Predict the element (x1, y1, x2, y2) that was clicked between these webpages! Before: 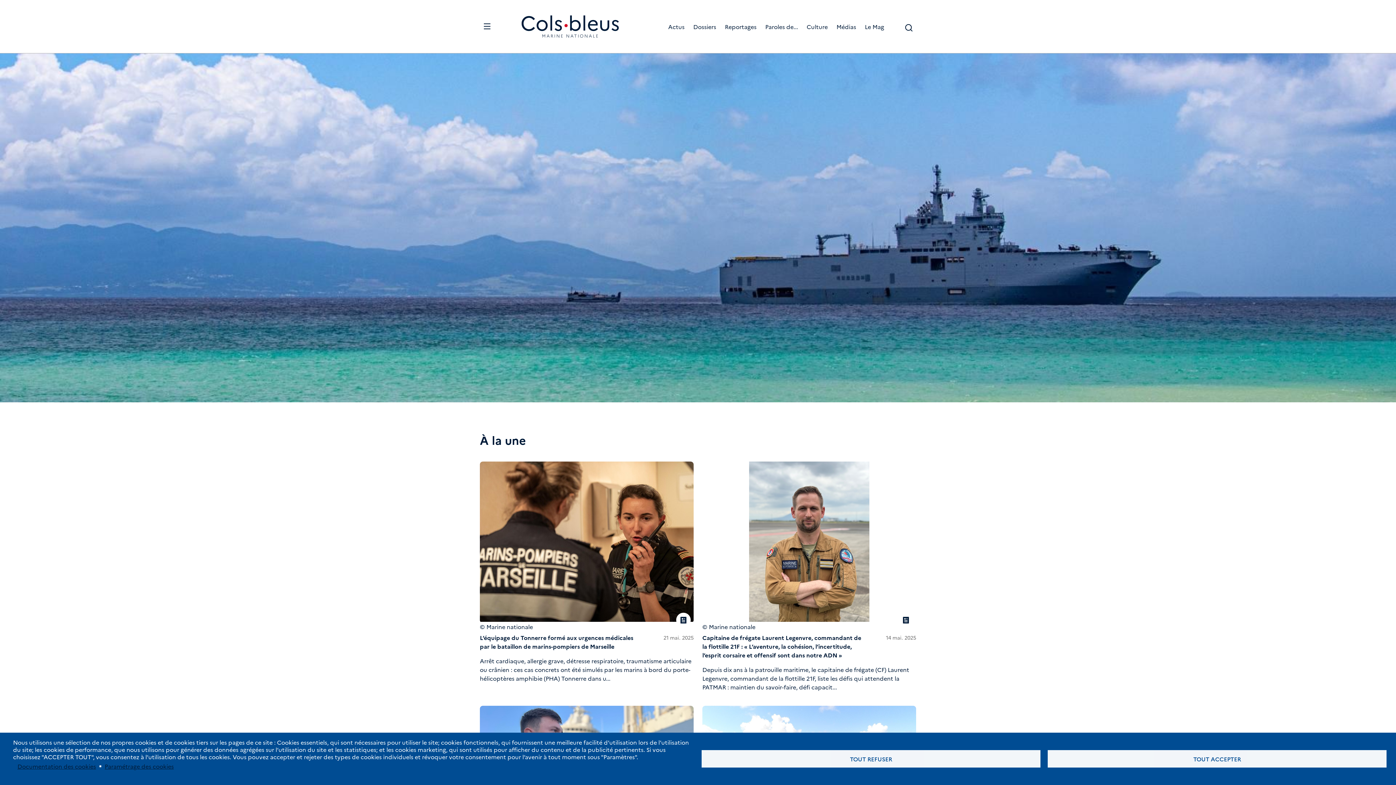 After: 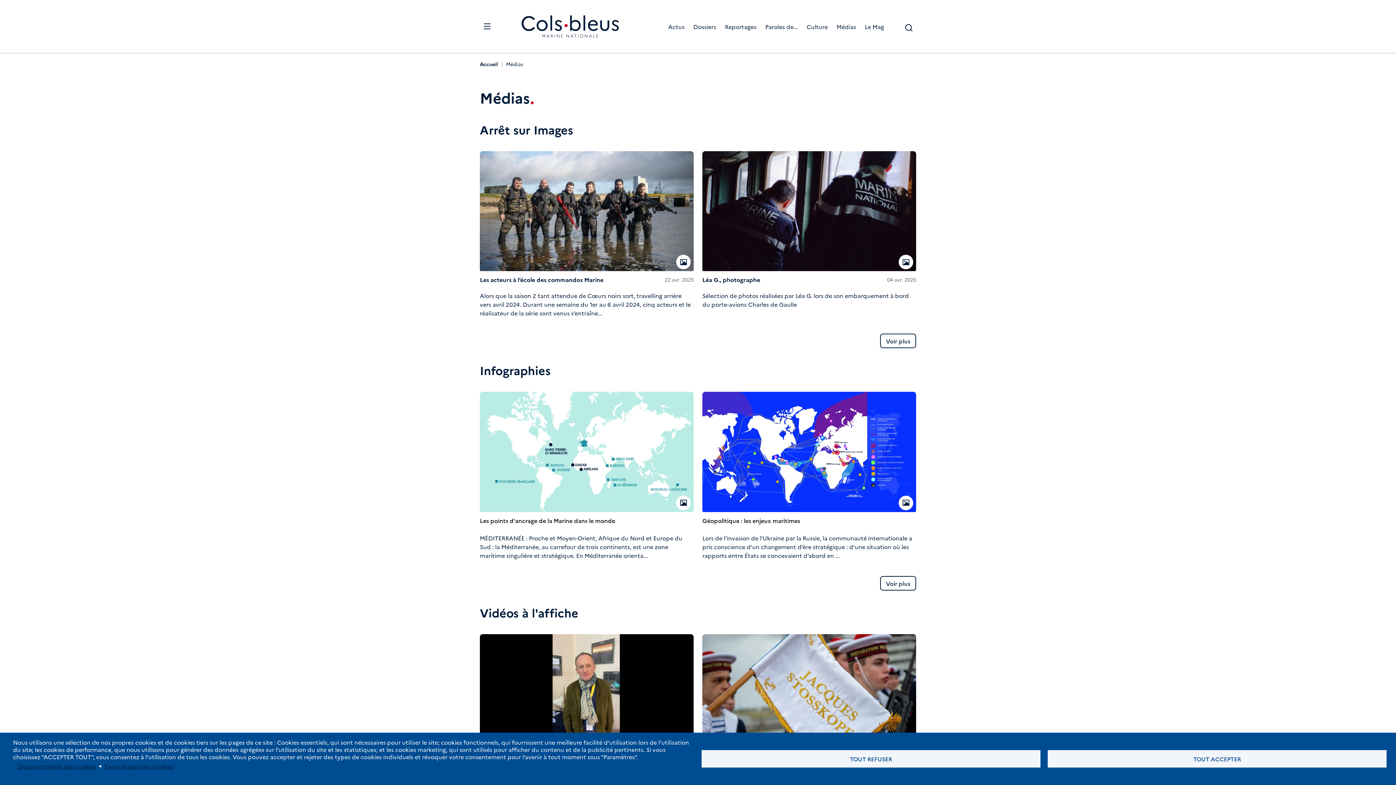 Action: bbox: (832, 19, 860, 33) label: Médias